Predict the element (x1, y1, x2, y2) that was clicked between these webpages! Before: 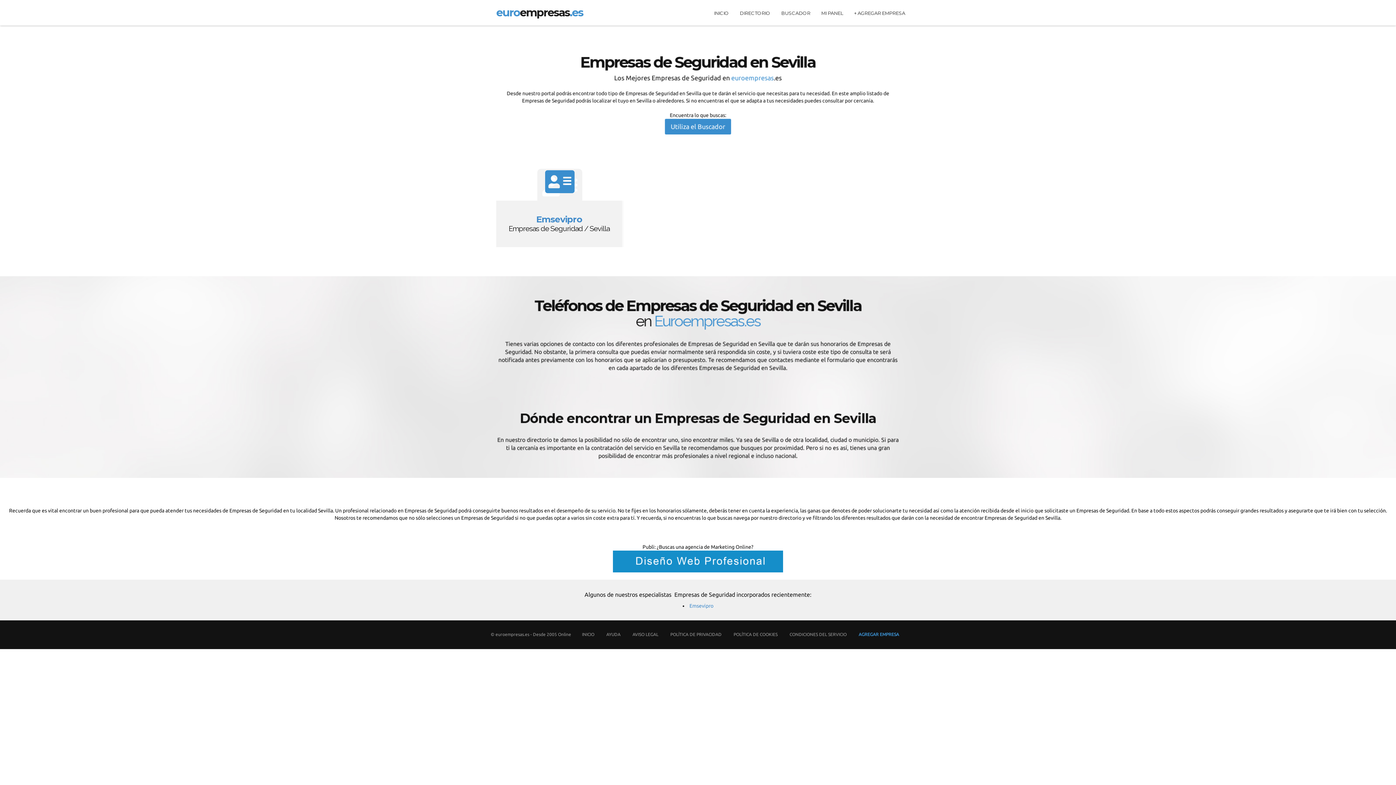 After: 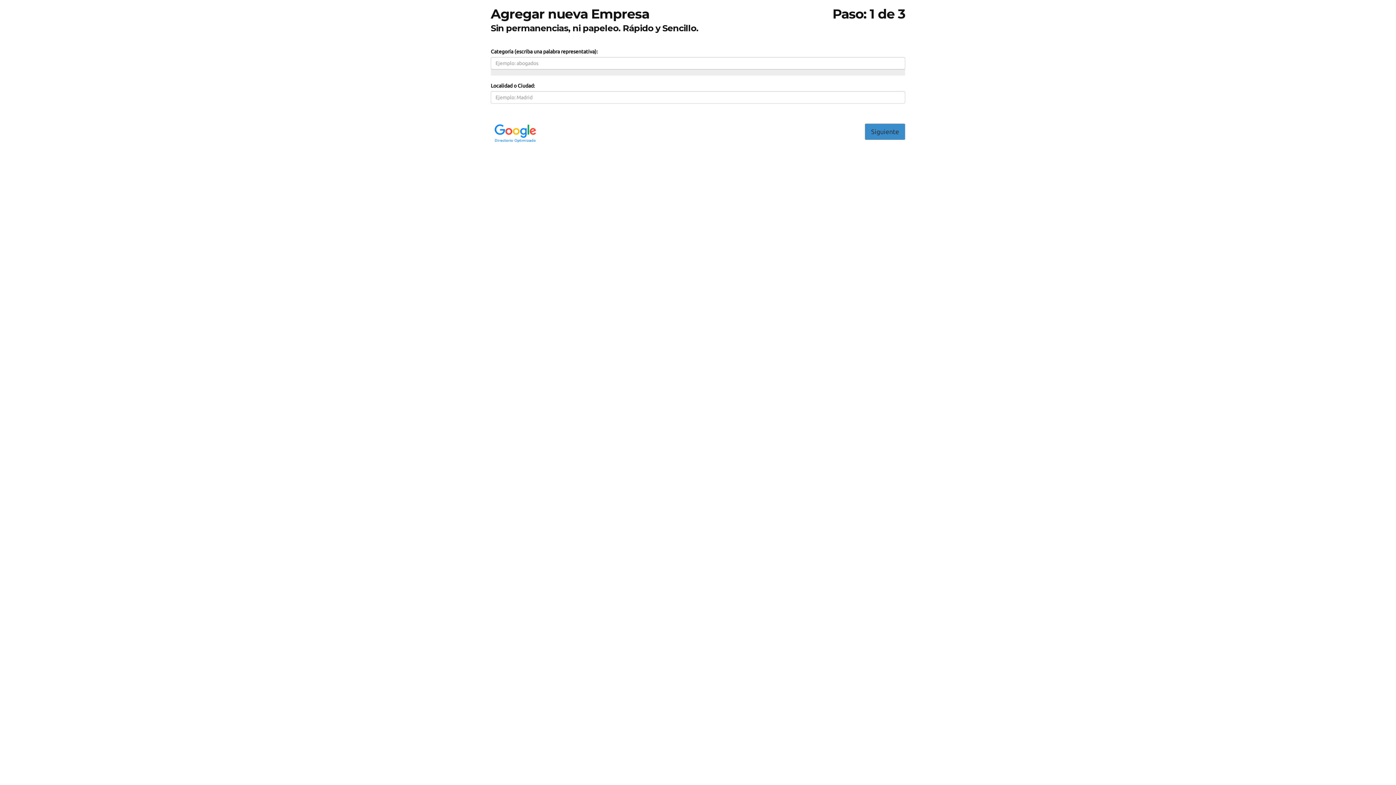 Action: bbox: (858, 632, 899, 637) label: AGREGAR EMPRESA